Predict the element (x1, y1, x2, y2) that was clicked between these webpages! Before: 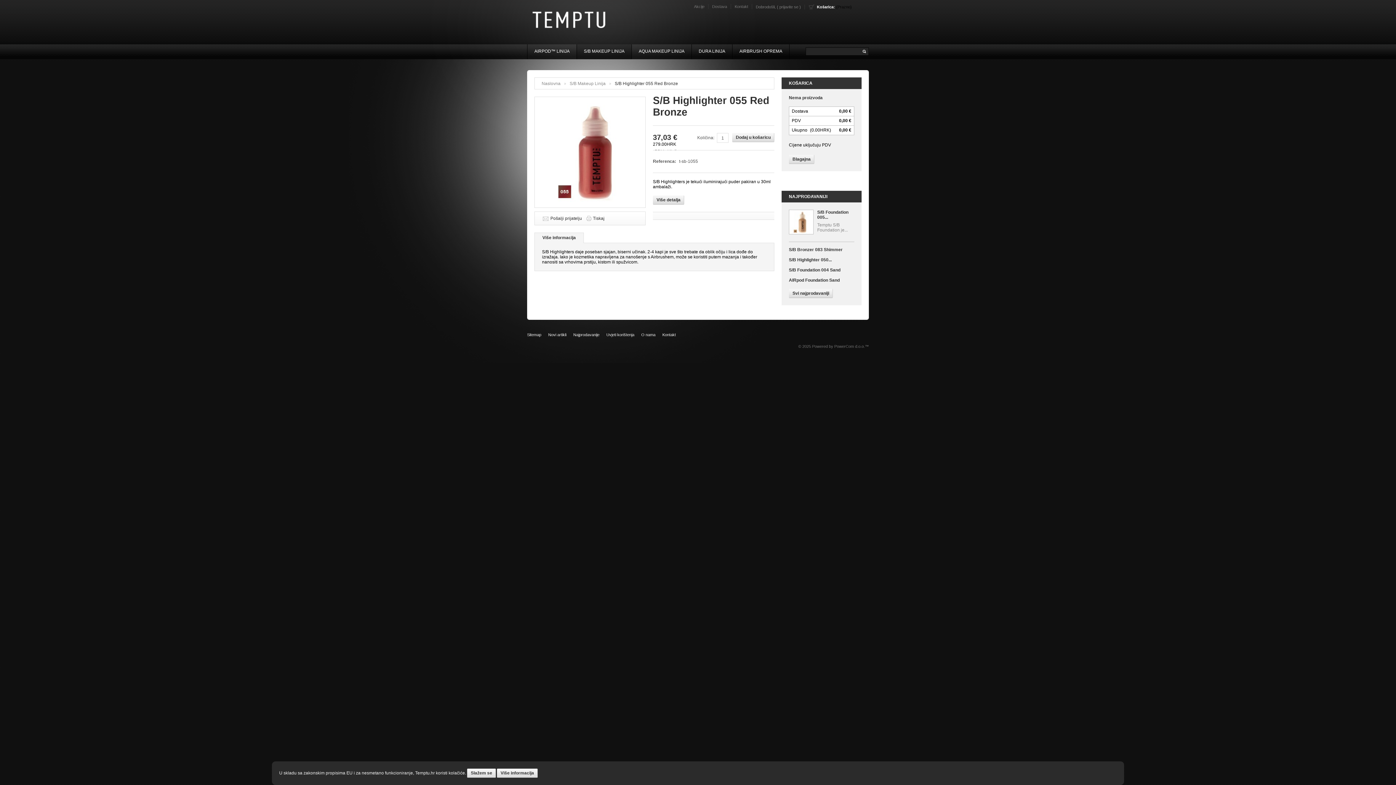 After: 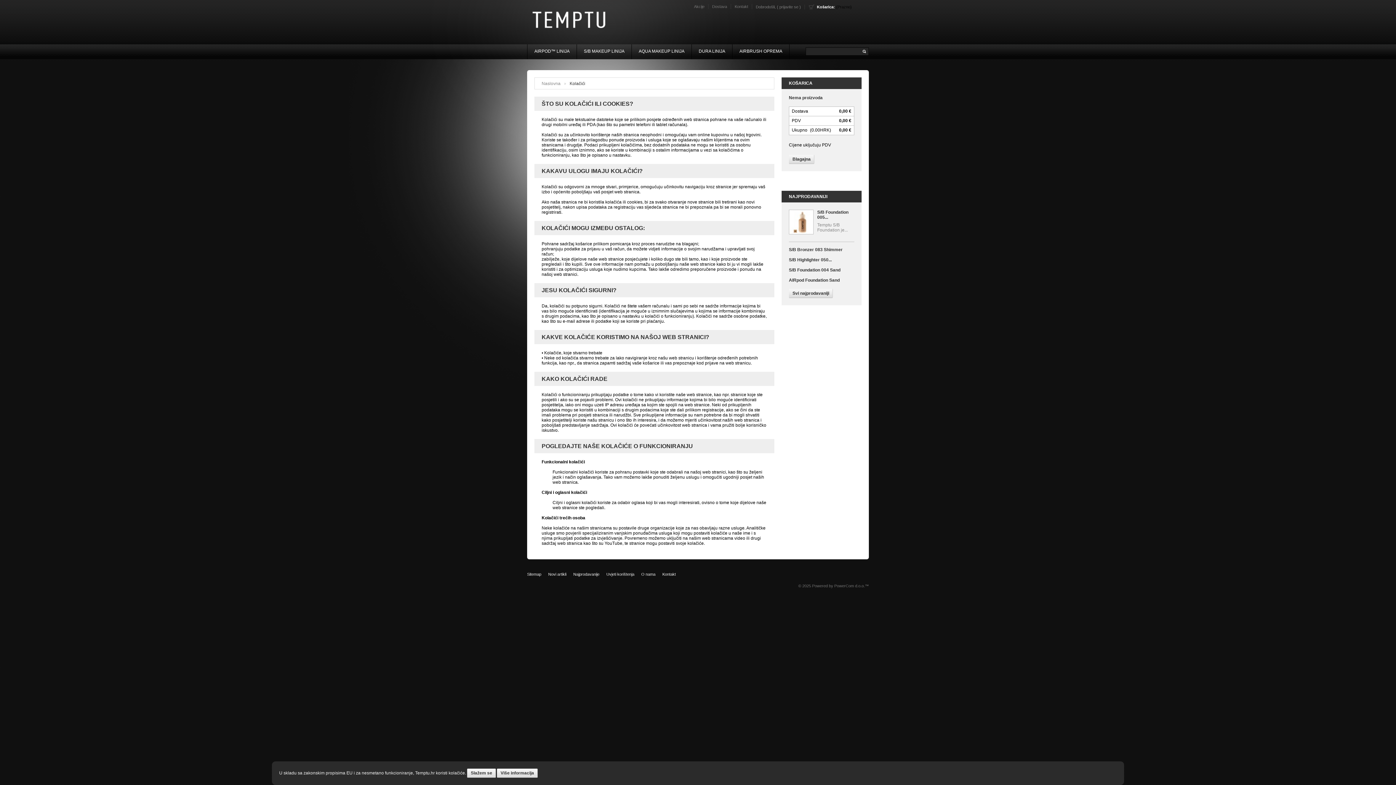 Action: bbox: (497, 769, 537, 778) label: Više informacija